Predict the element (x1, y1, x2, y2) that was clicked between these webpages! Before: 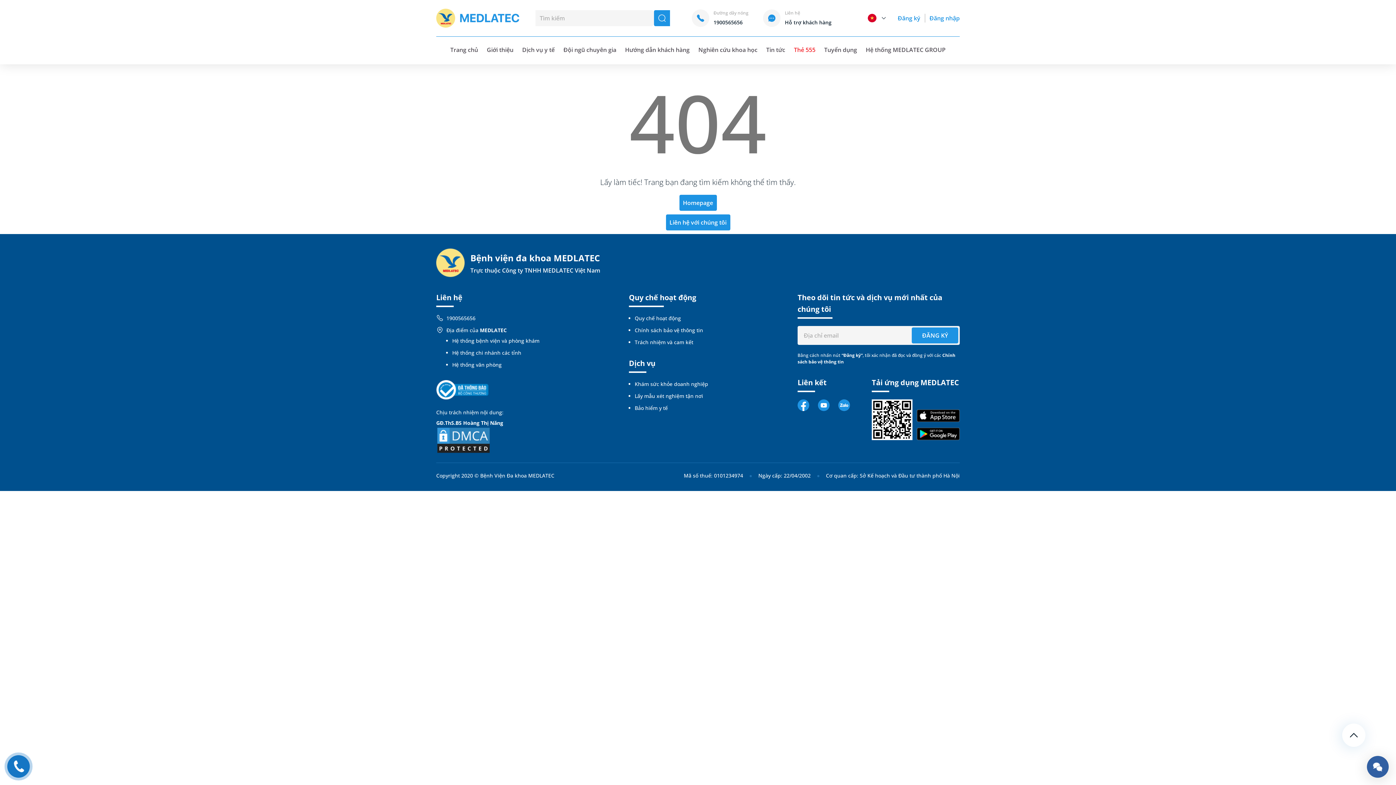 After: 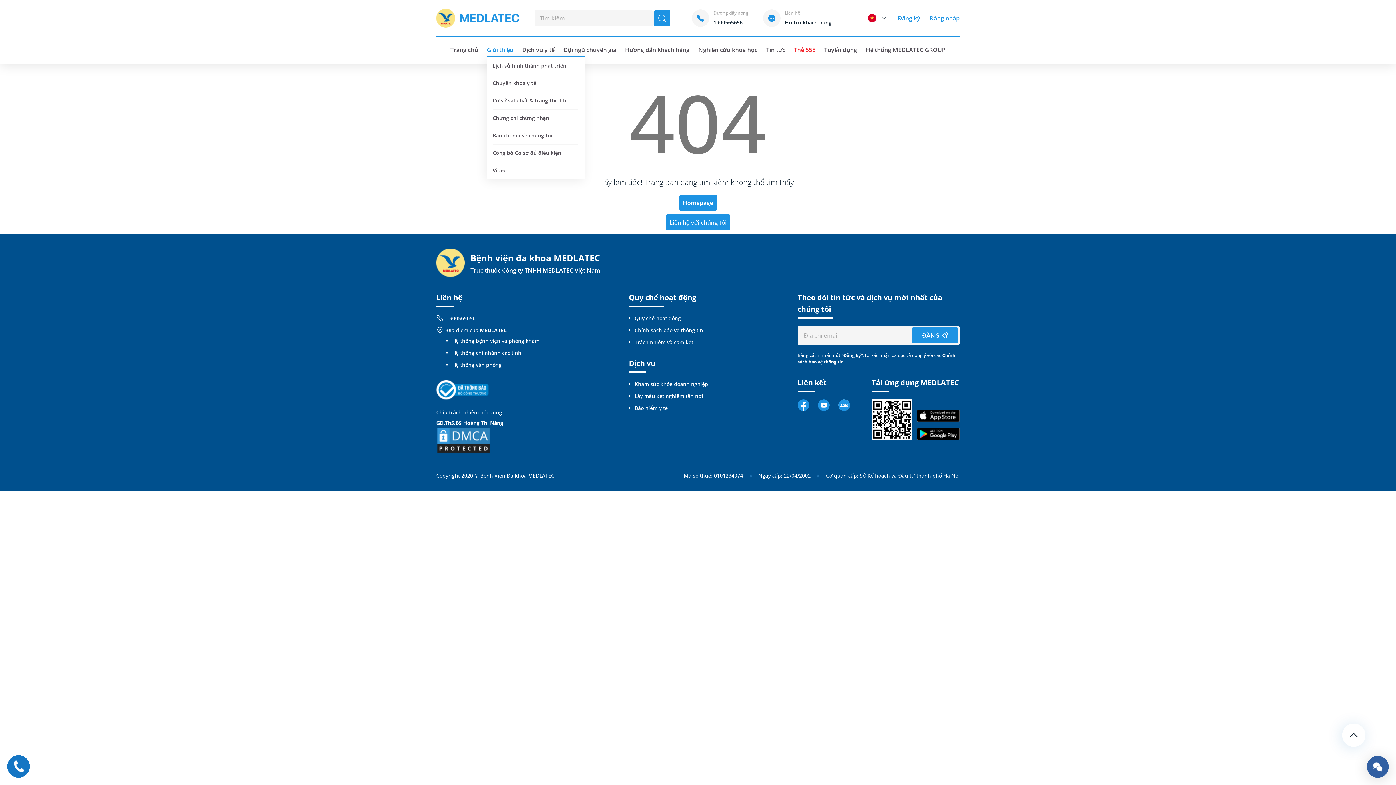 Action: label: Giới thiệu bbox: (486, 45, 513, 54)